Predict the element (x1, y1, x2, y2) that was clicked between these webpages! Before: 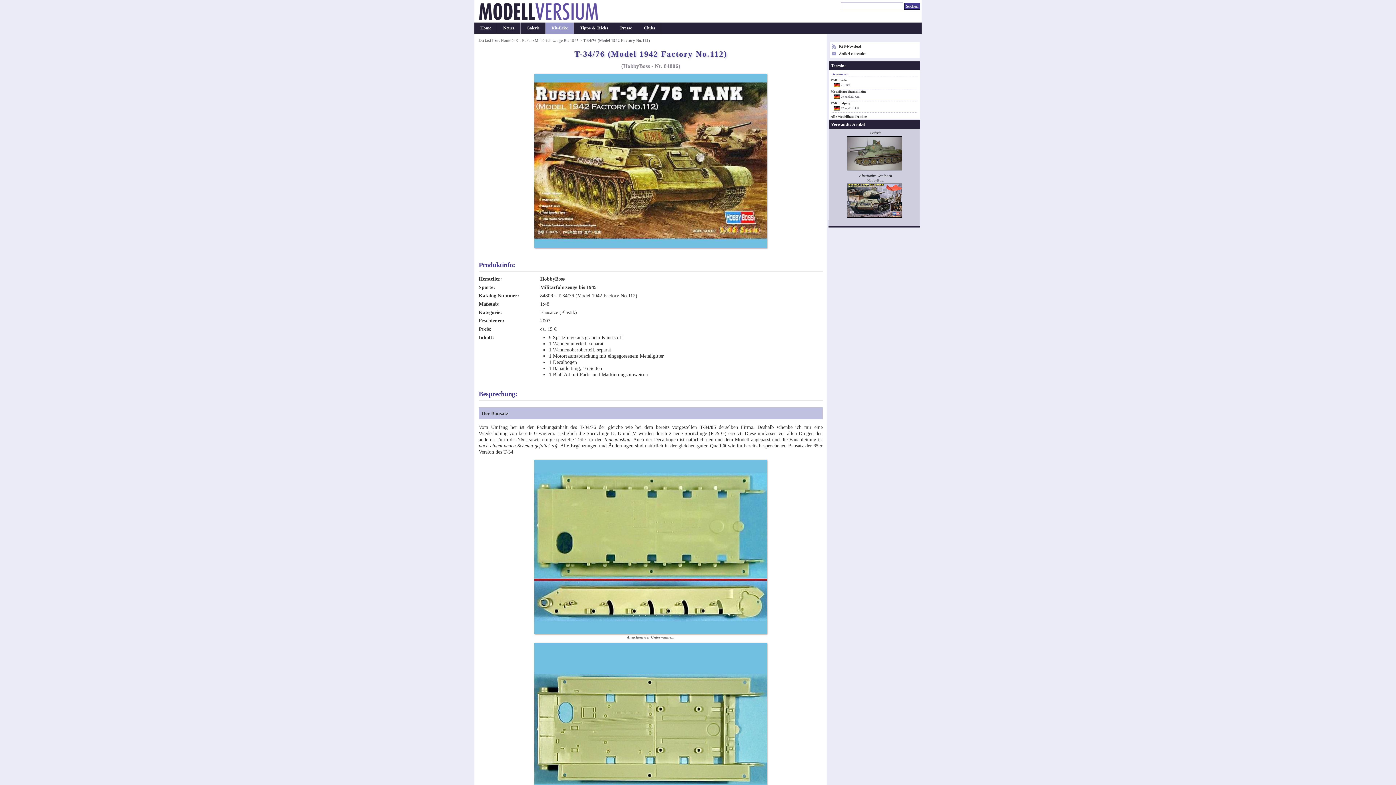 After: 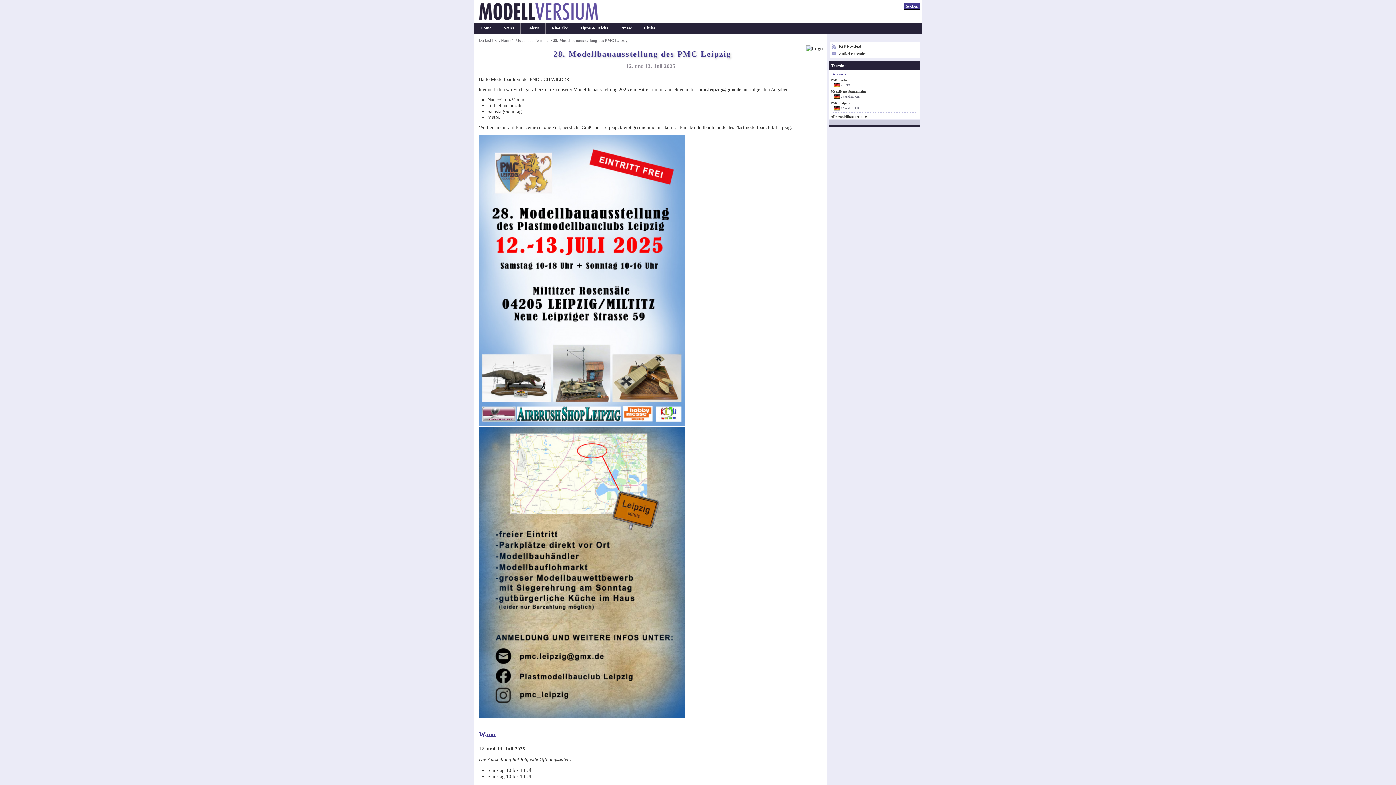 Action: bbox: (830, 101, 850, 105) label: PMC Leipzig